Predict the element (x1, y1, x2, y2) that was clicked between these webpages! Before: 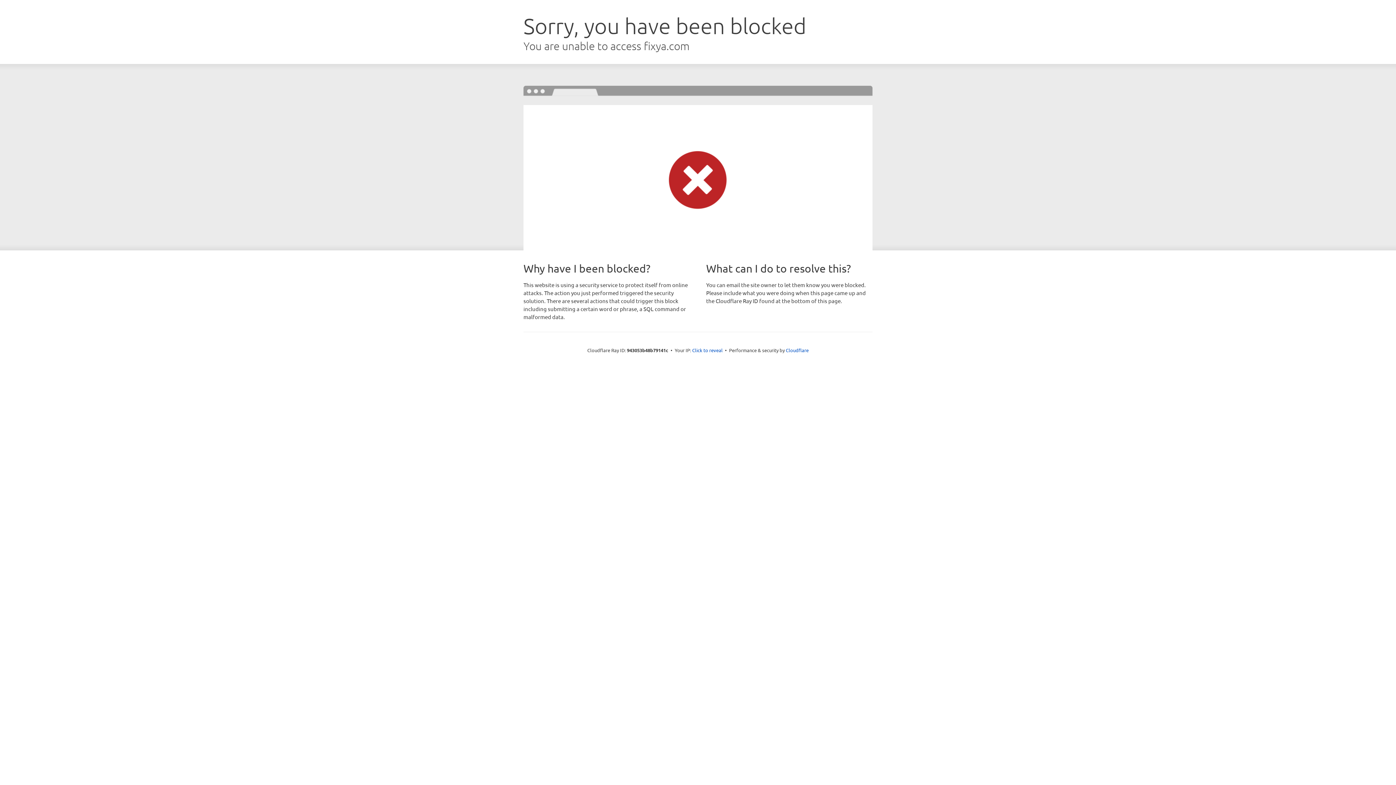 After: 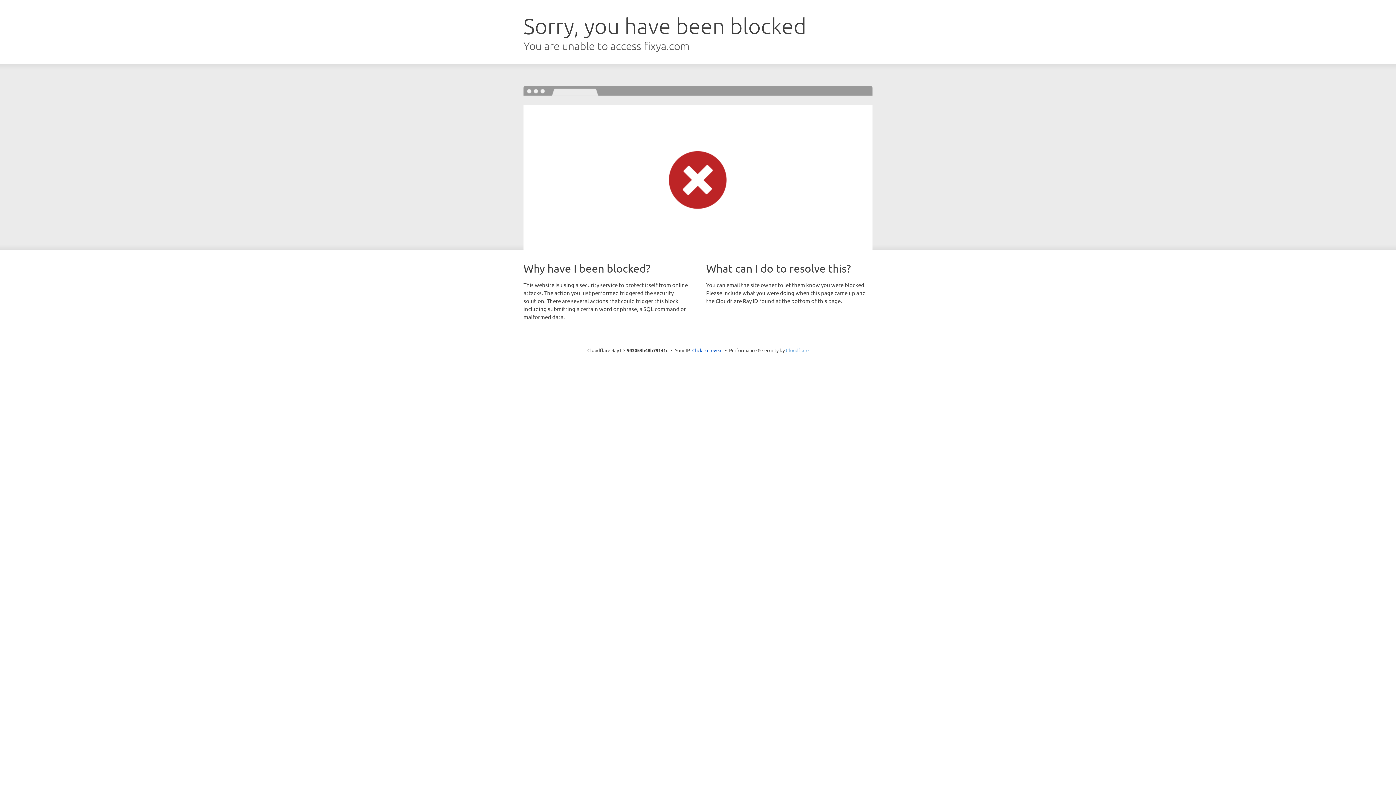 Action: label: Cloudflare bbox: (786, 347, 808, 353)